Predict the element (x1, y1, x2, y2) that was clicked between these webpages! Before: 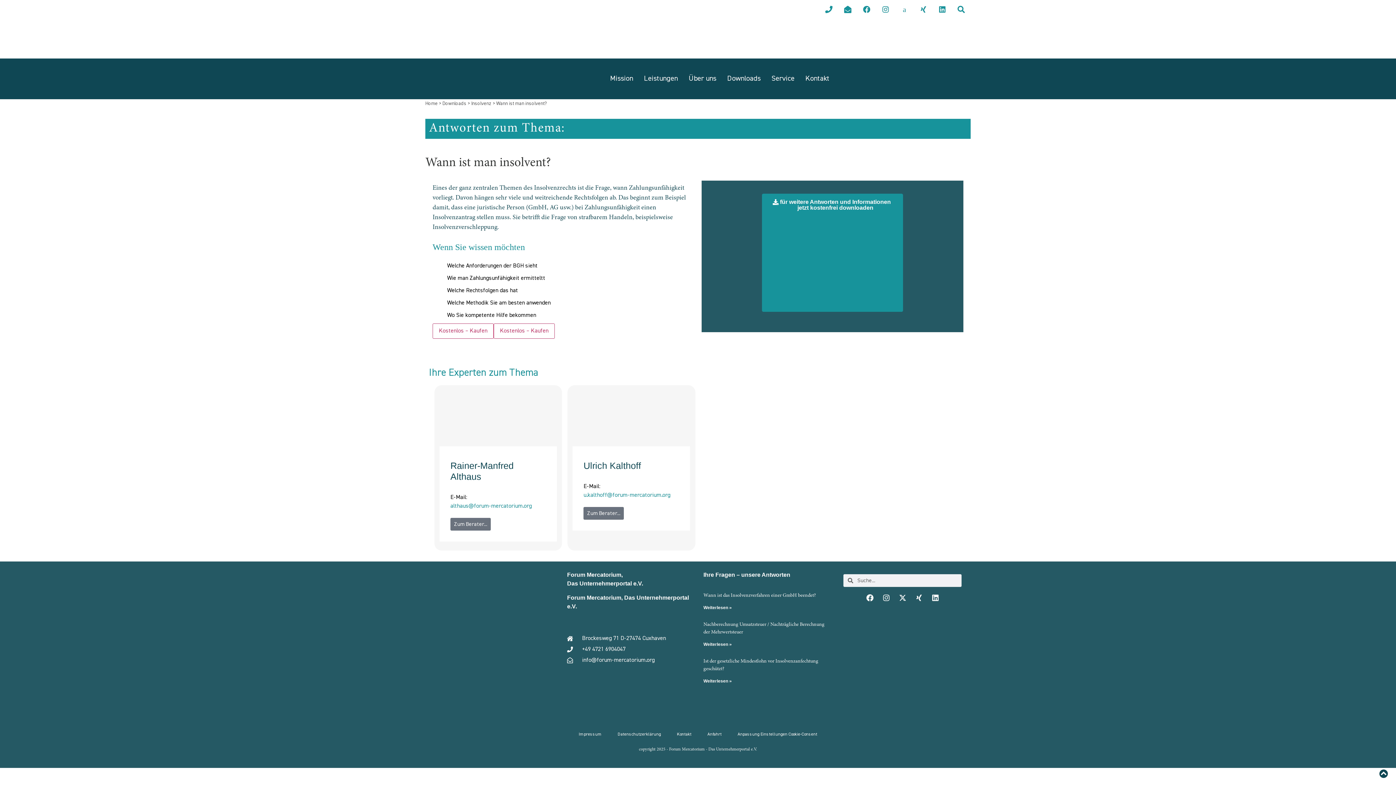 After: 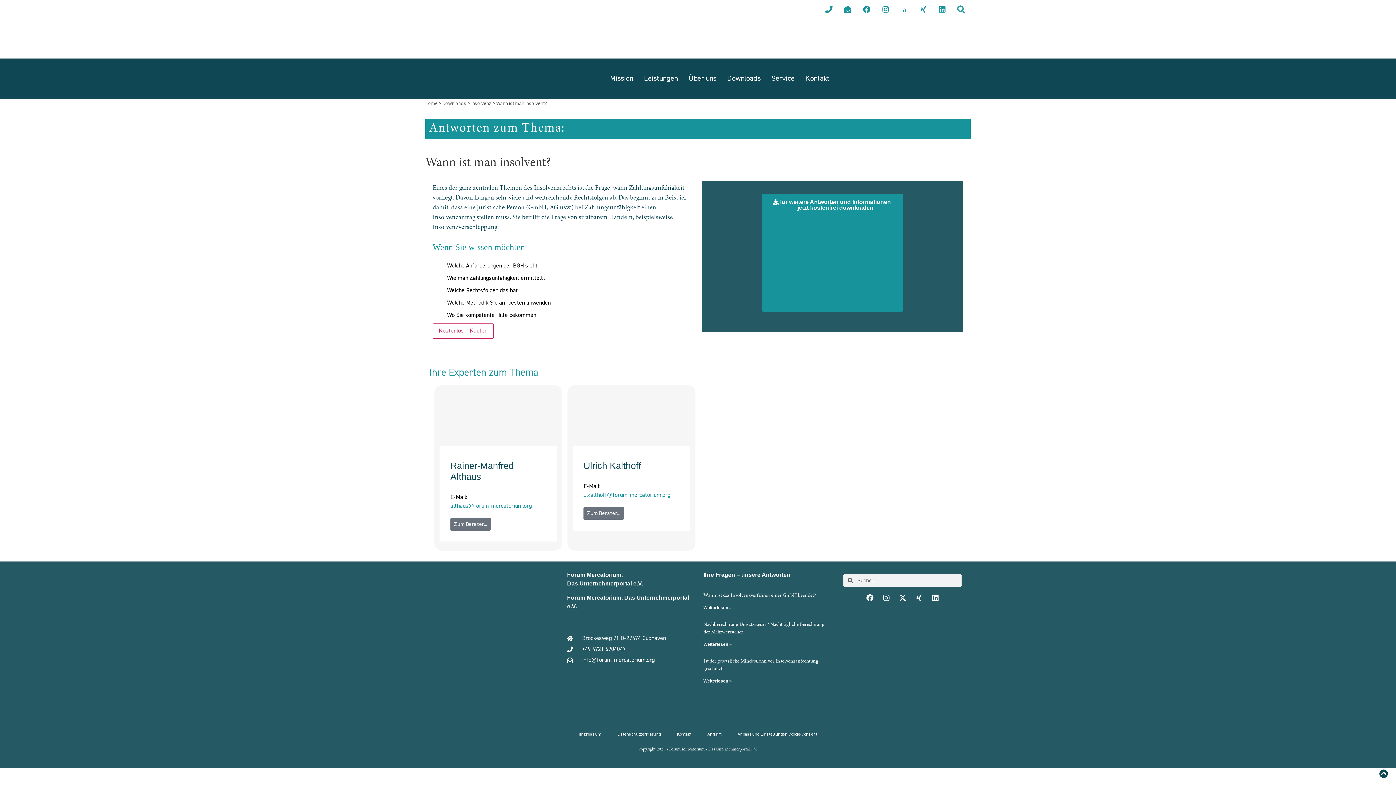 Action: bbox: (952, 0, 970, 18) label: Search